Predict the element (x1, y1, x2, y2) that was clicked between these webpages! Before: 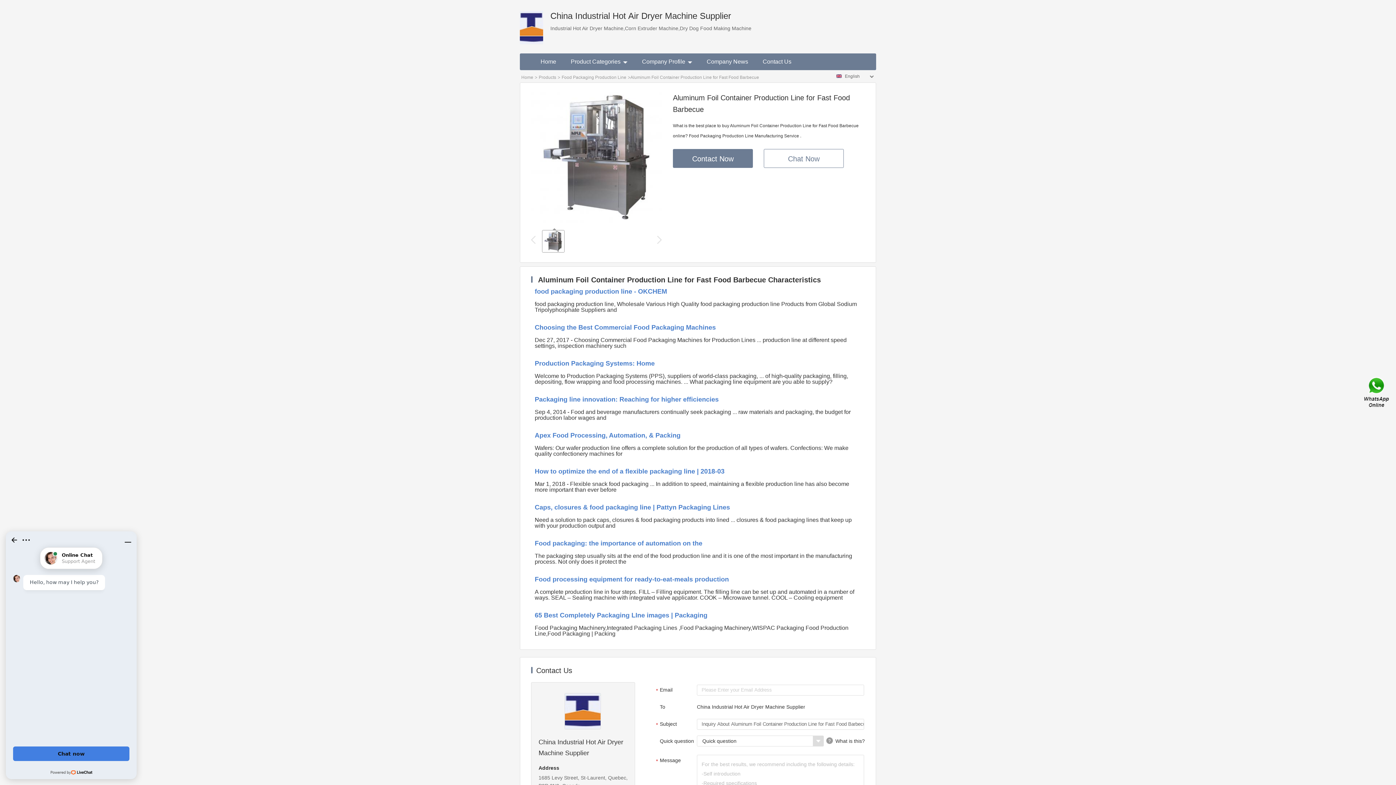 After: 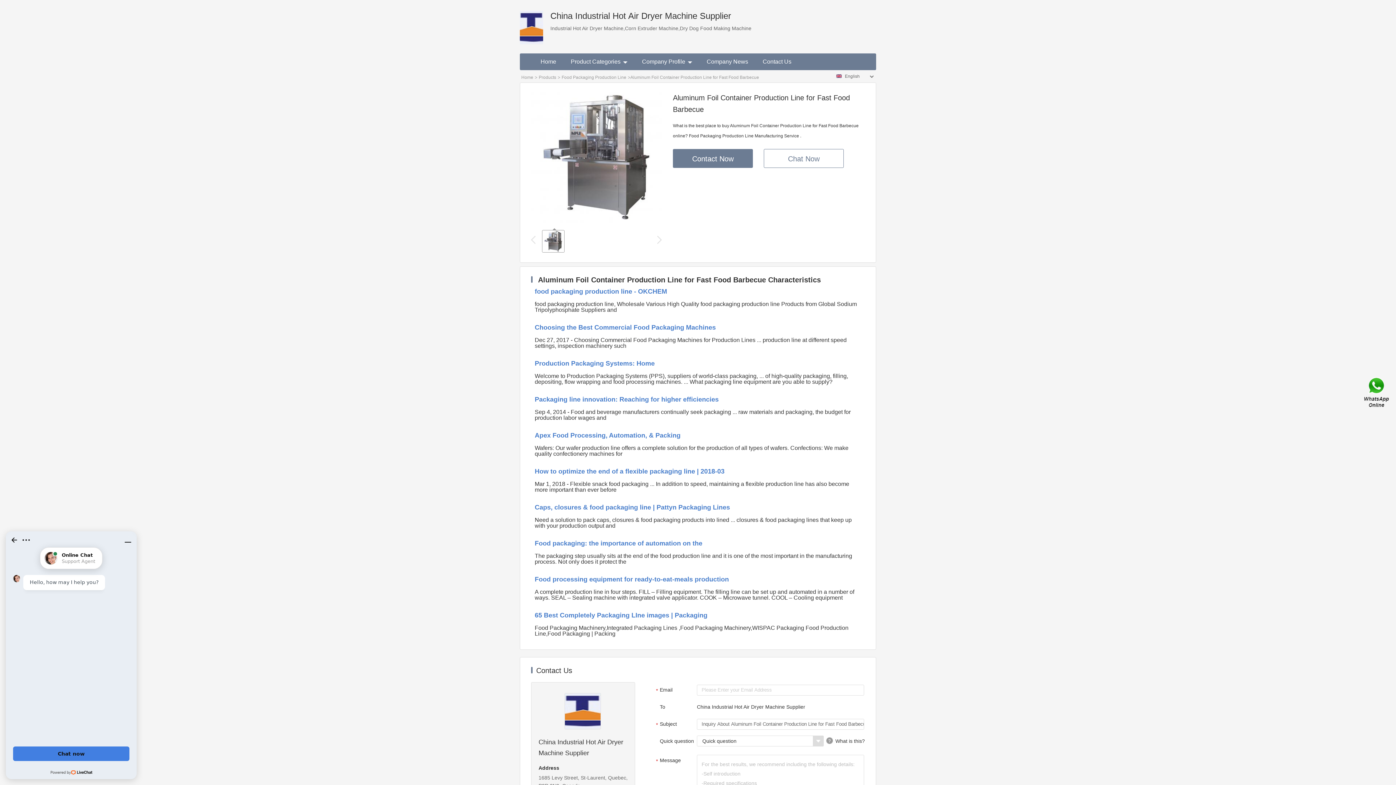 Action: bbox: (657, 236, 661, 244)